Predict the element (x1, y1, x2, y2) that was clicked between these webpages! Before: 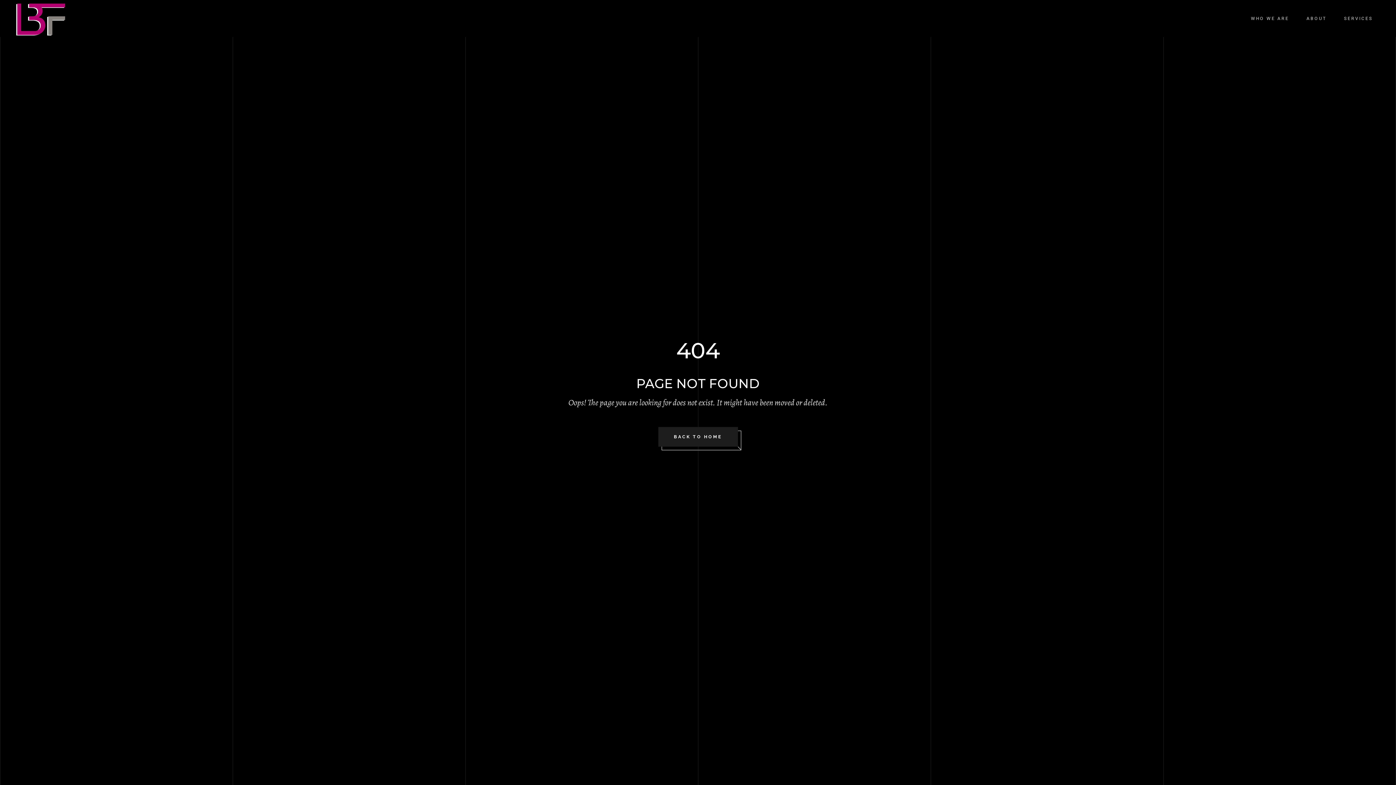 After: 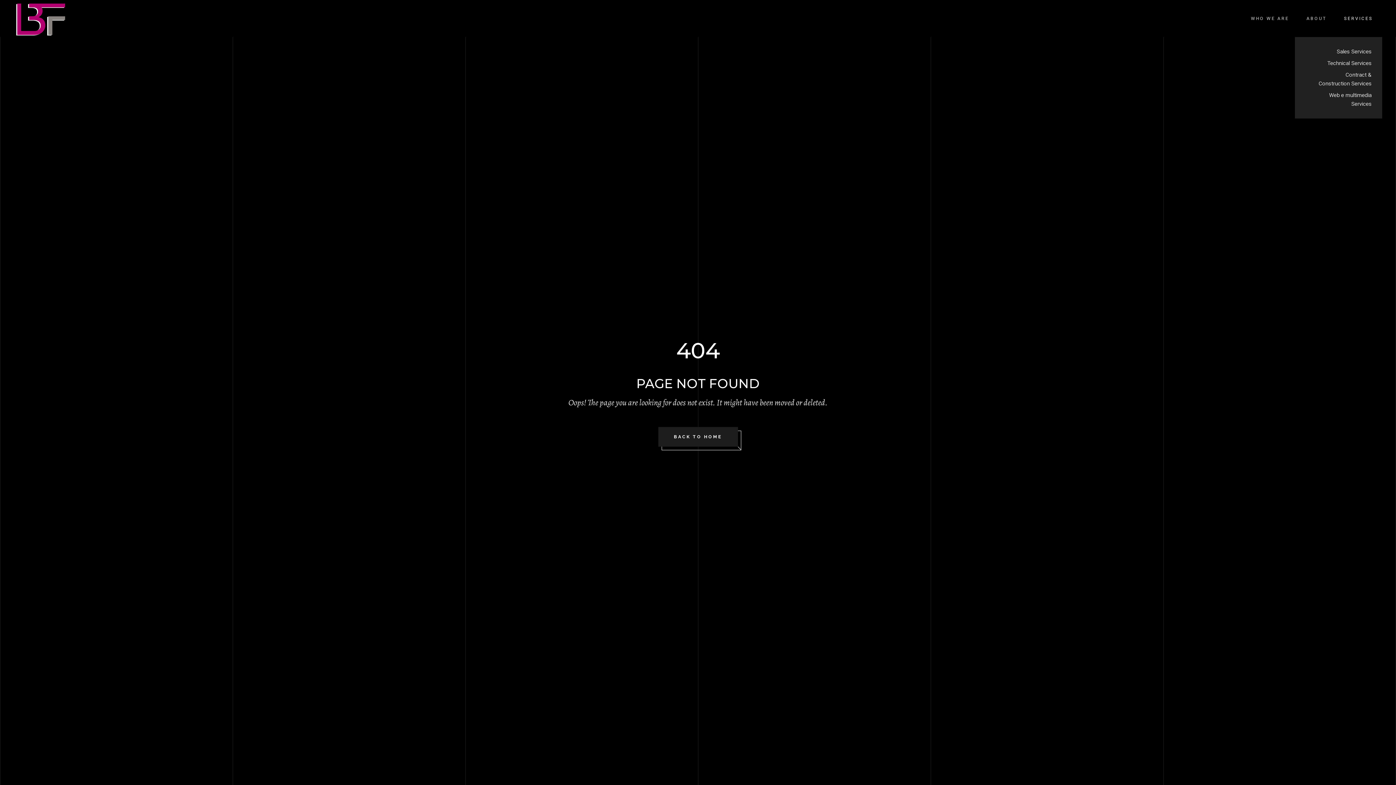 Action: label: SERVICES bbox: (1335, 14, 1381, 22)